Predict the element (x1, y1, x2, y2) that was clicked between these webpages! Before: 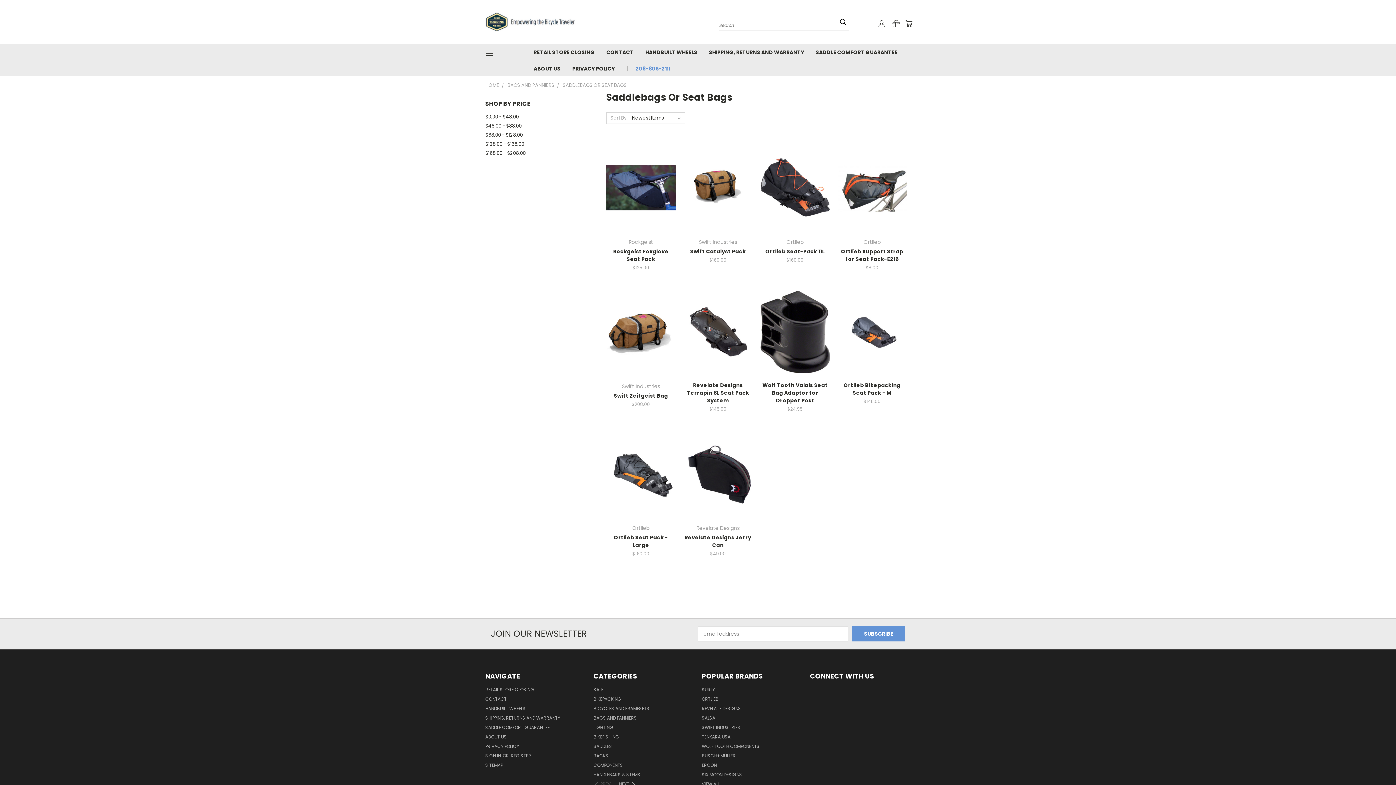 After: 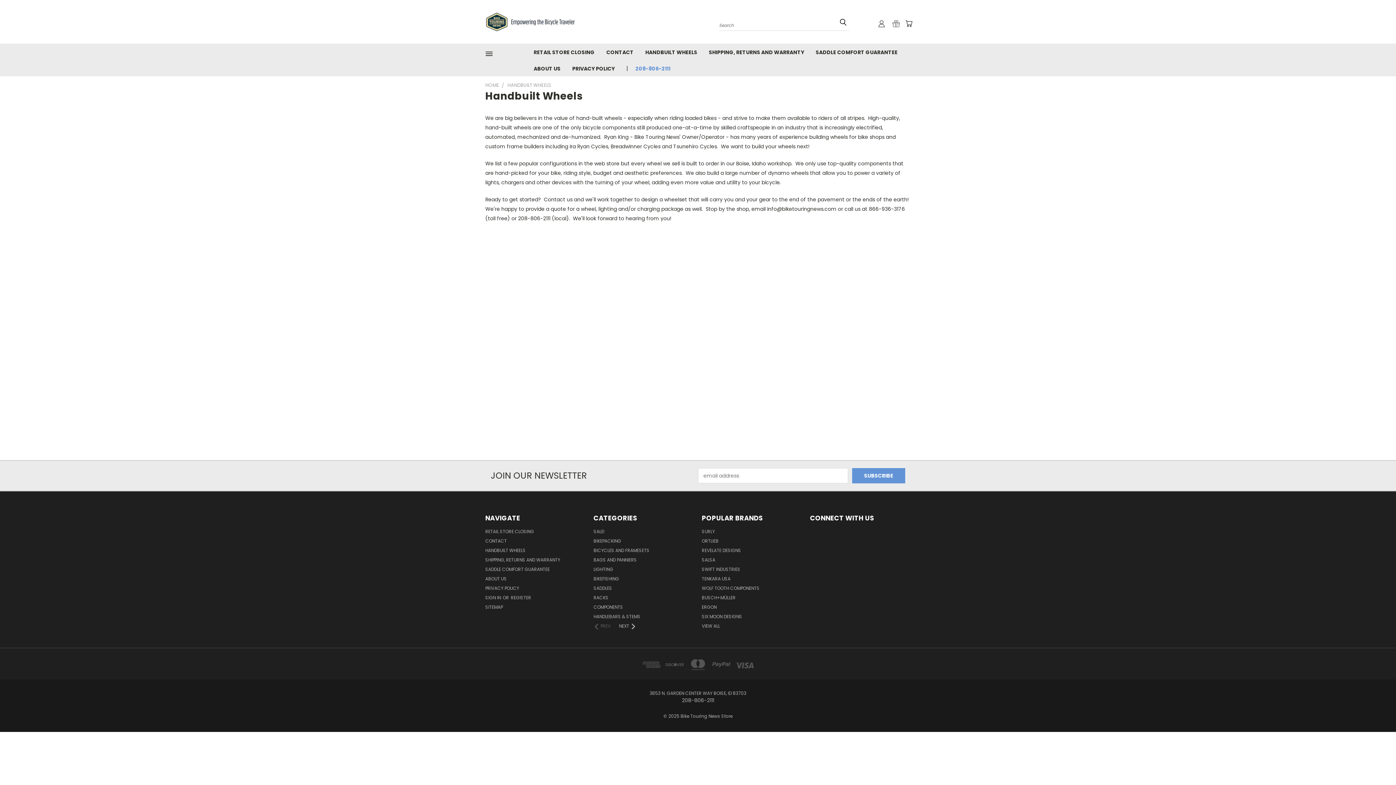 Action: label: HANDBUILT WHEELS bbox: (639, 43, 703, 60)